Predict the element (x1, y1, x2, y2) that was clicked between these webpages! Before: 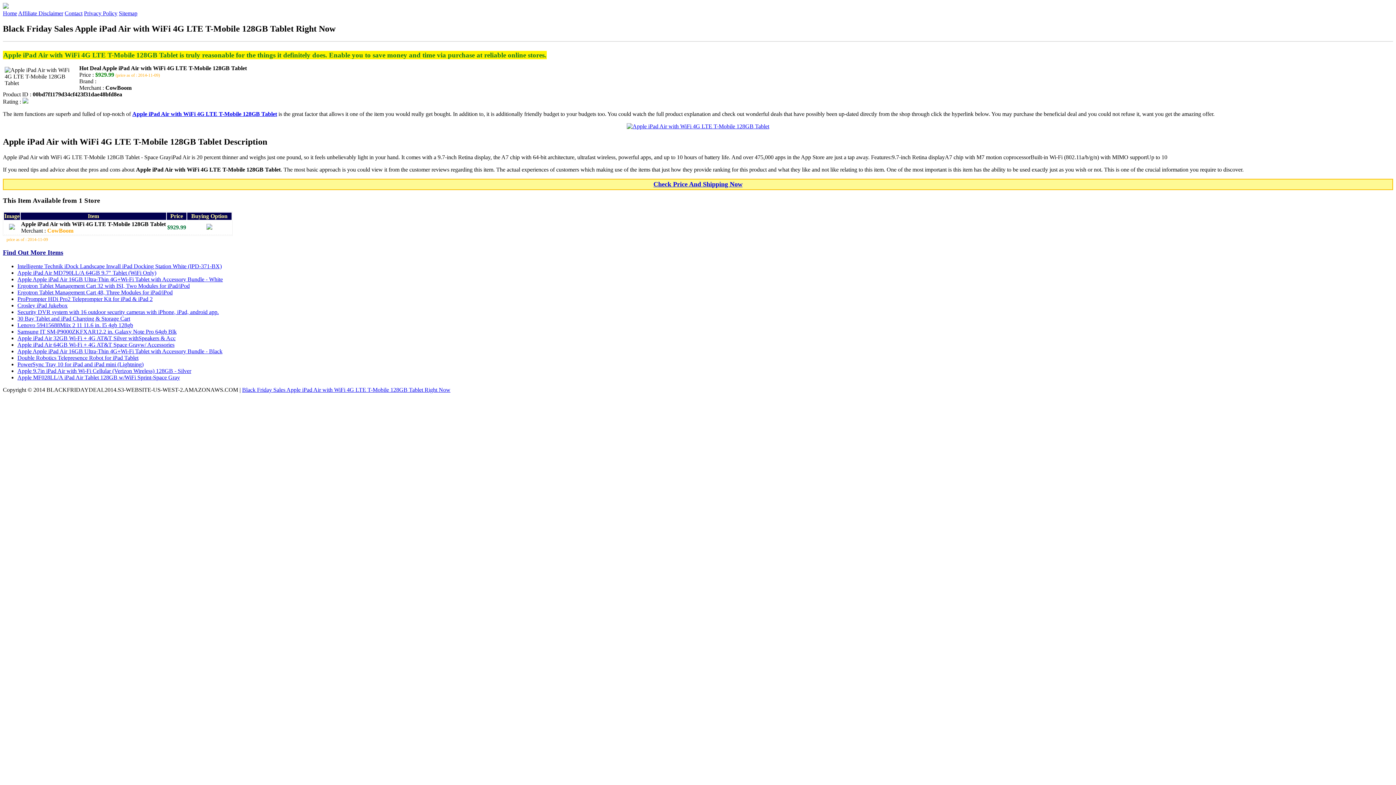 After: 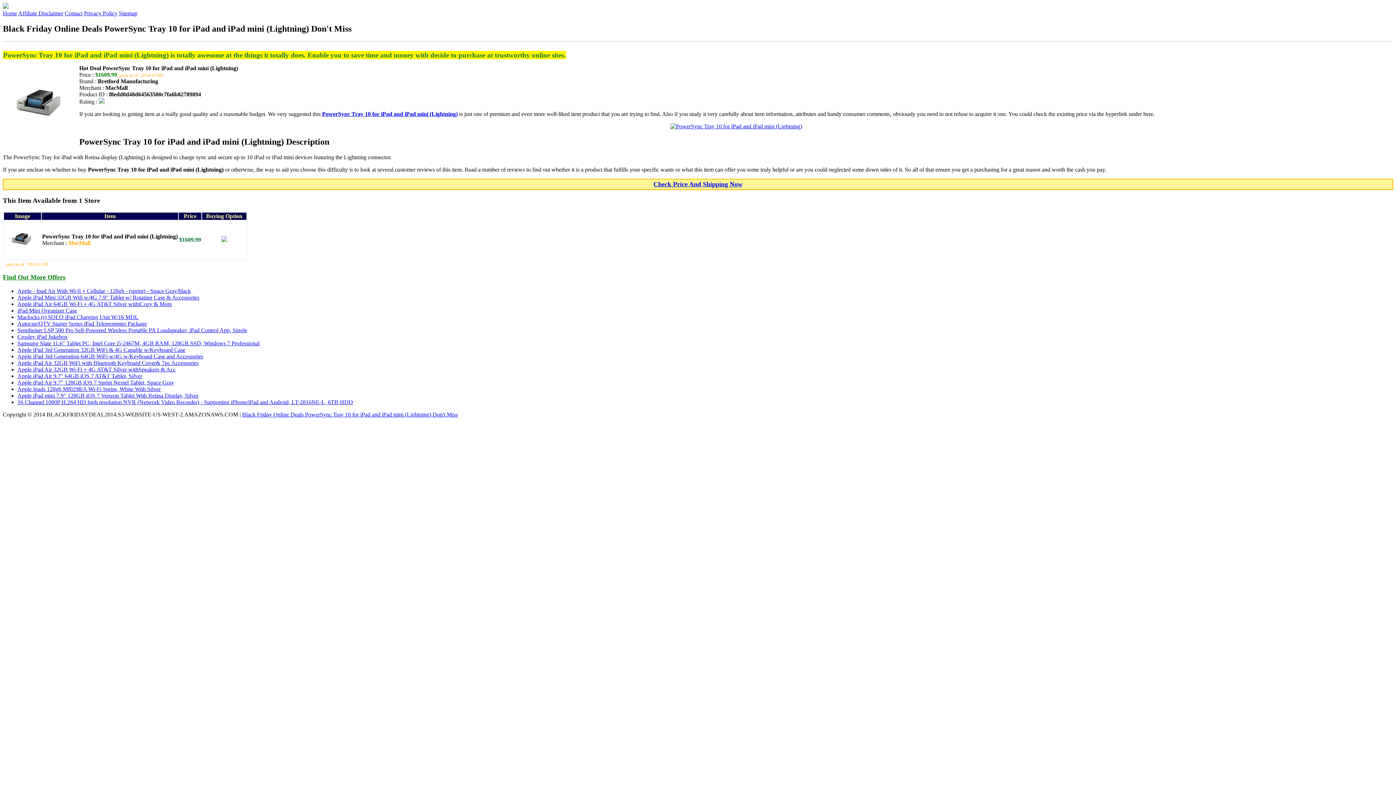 Action: bbox: (17, 361, 143, 367) label: PowerSync Tray 10 for iPad and iPad mini (Lightning)